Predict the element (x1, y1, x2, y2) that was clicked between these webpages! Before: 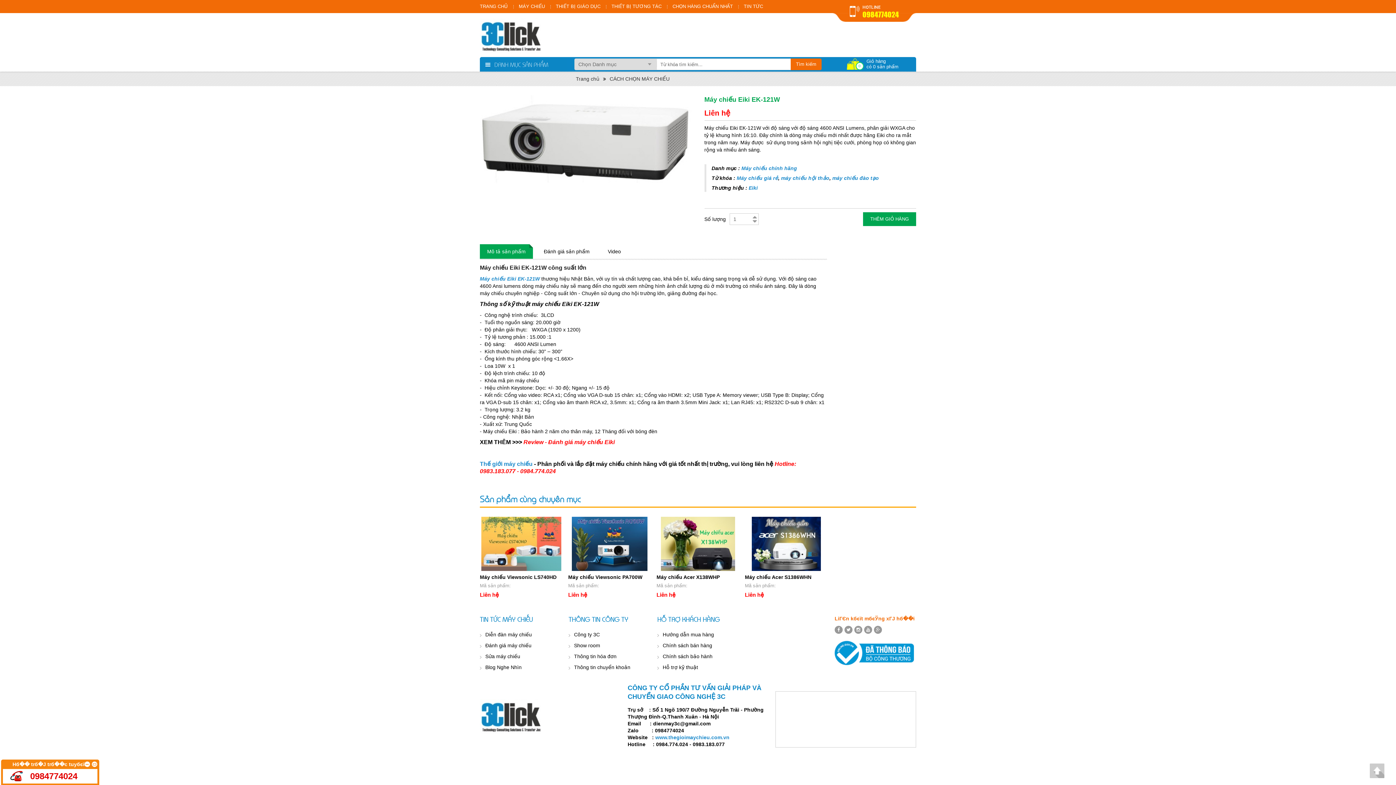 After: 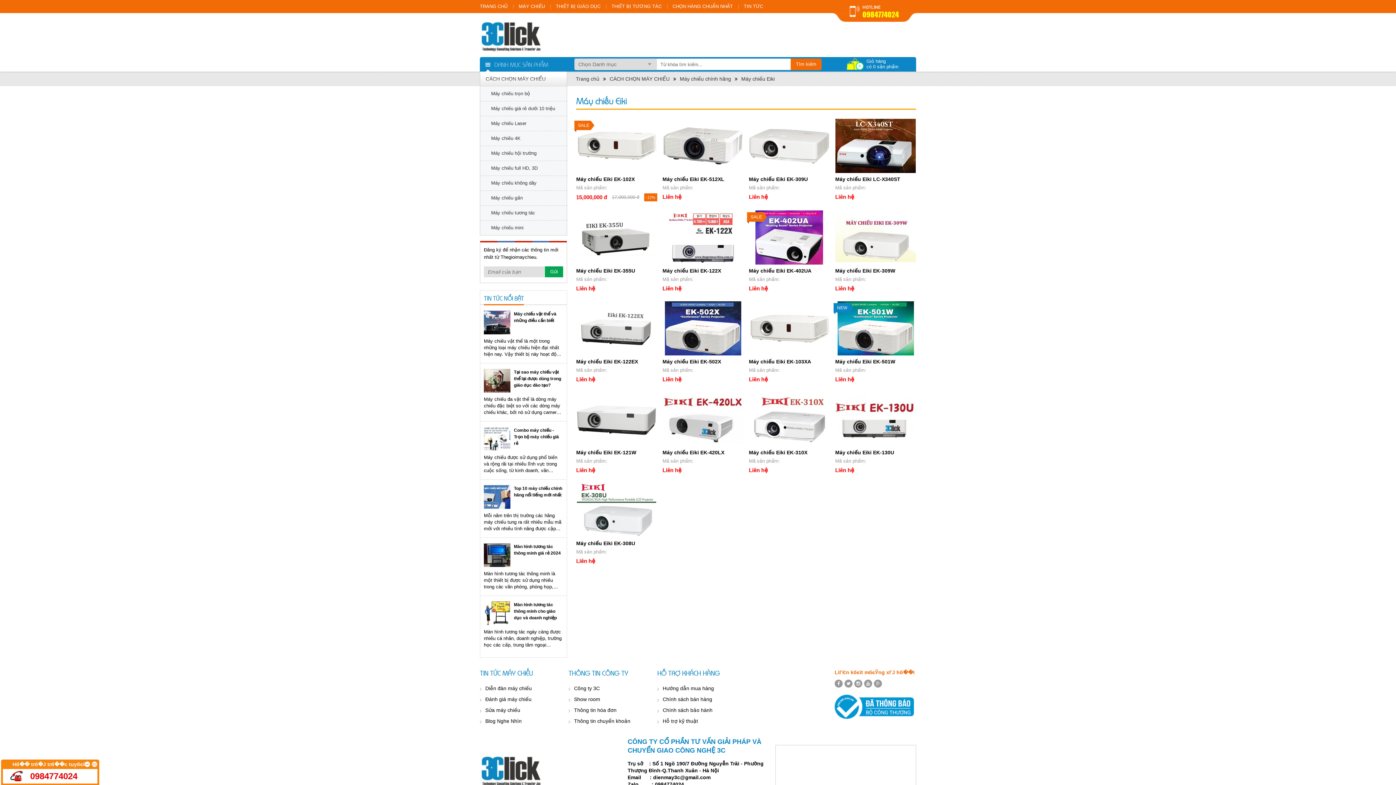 Action: label: Eiki bbox: (748, 185, 758, 190)